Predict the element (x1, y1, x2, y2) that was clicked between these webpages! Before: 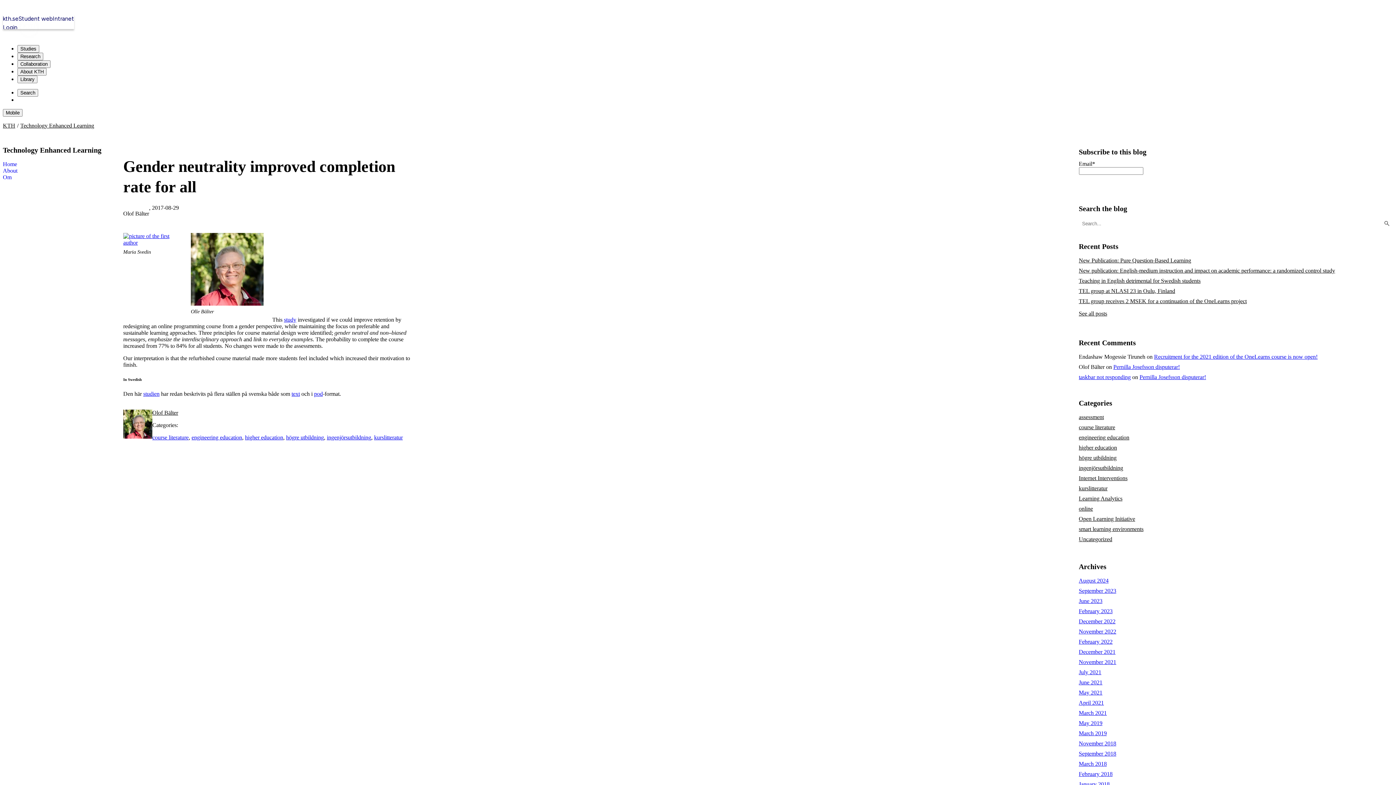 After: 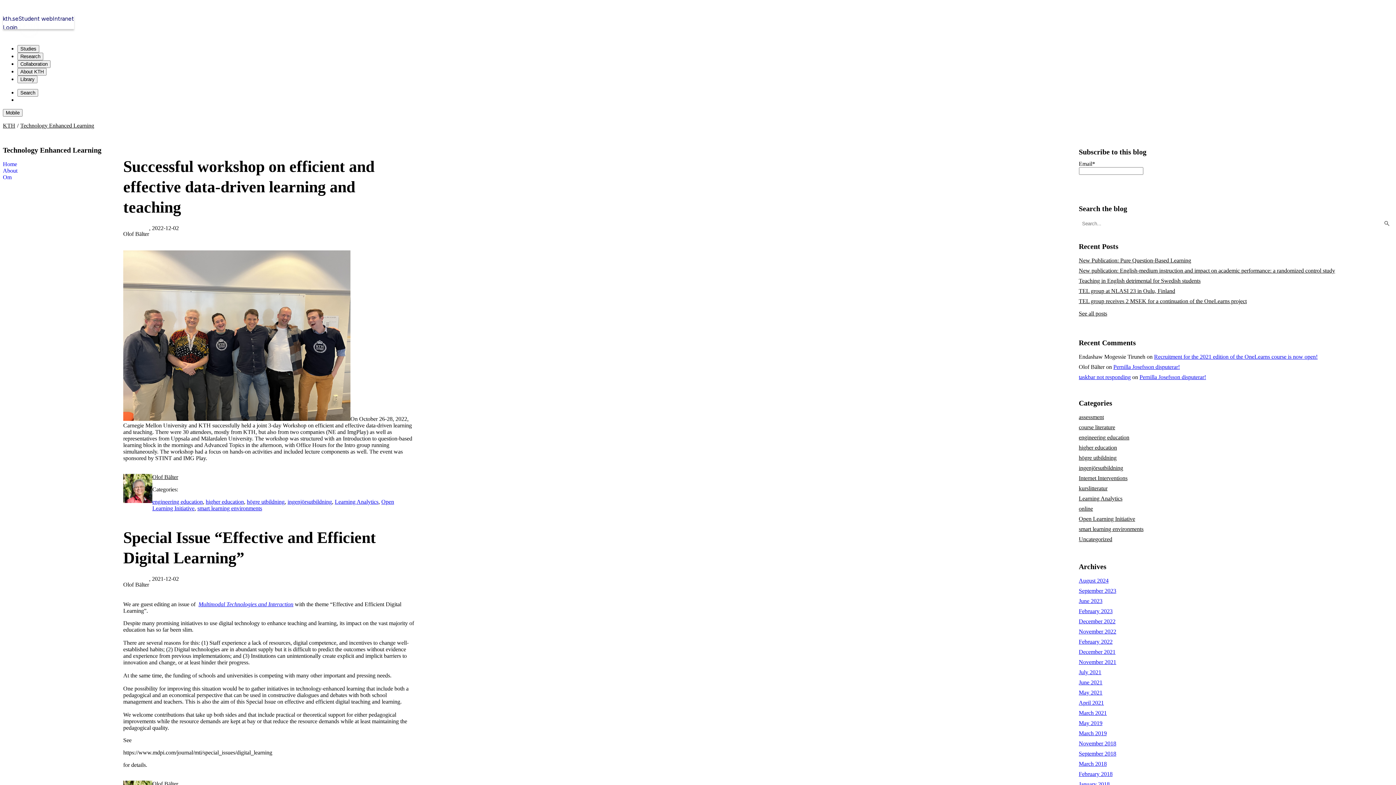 Action: label: higher education bbox: (245, 434, 283, 440)